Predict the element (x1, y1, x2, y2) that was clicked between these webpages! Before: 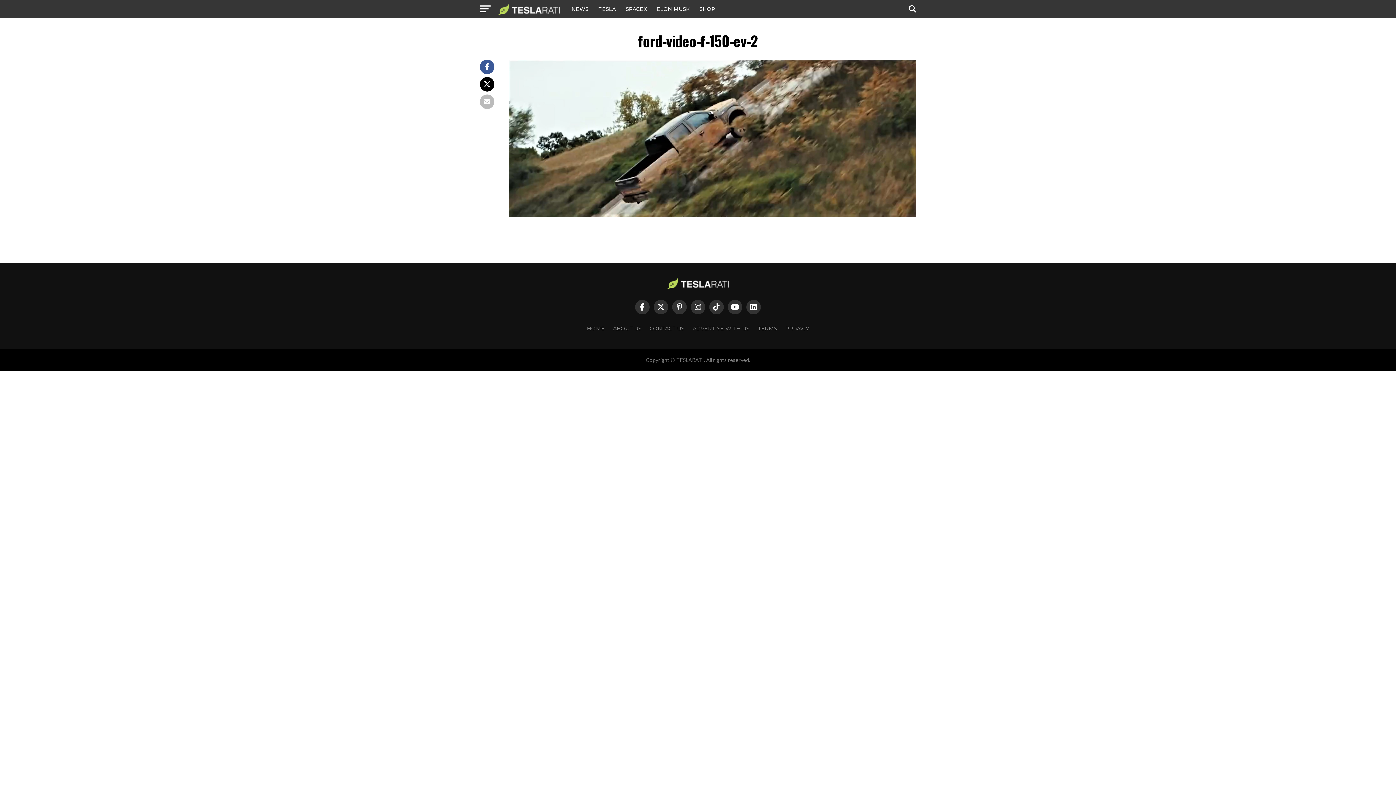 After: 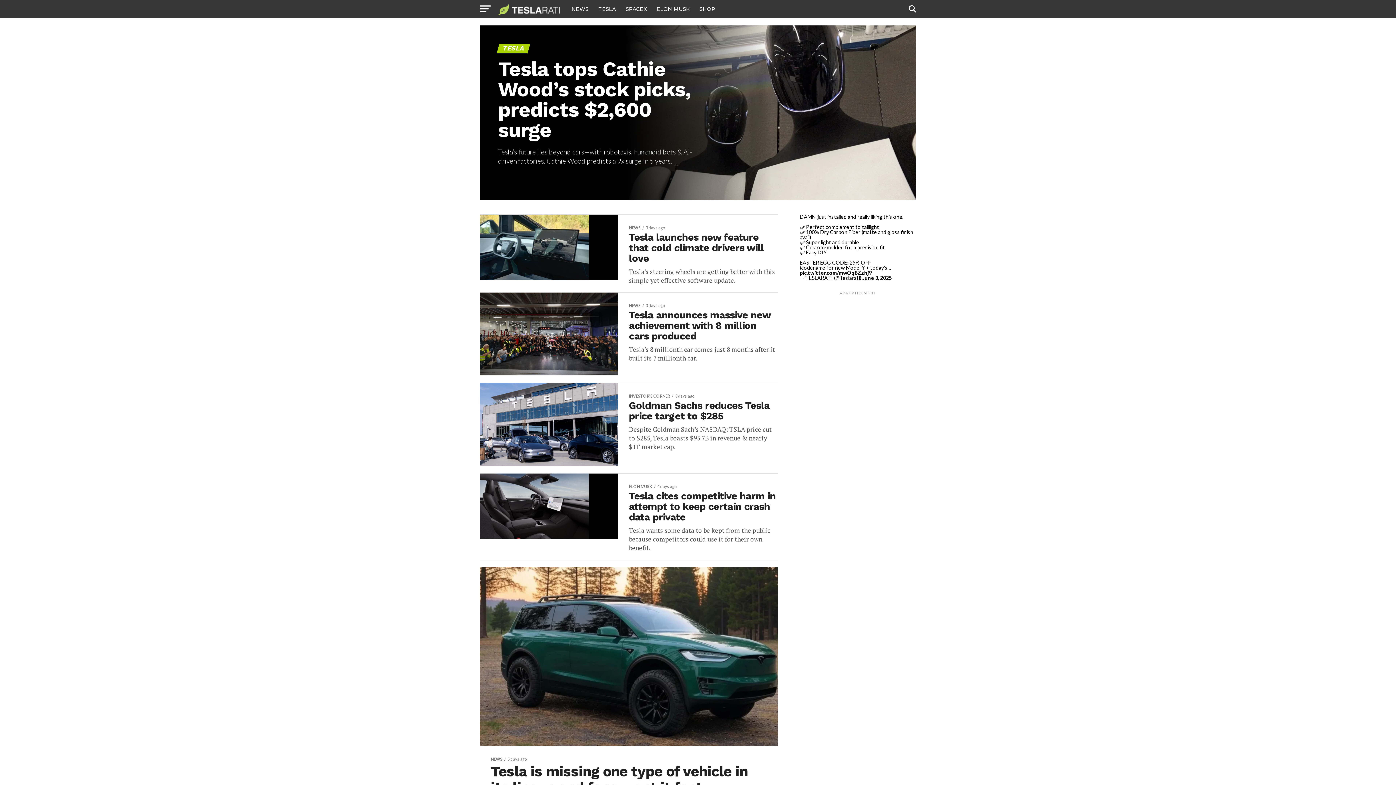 Action: bbox: (594, 0, 620, 18) label: TESLA